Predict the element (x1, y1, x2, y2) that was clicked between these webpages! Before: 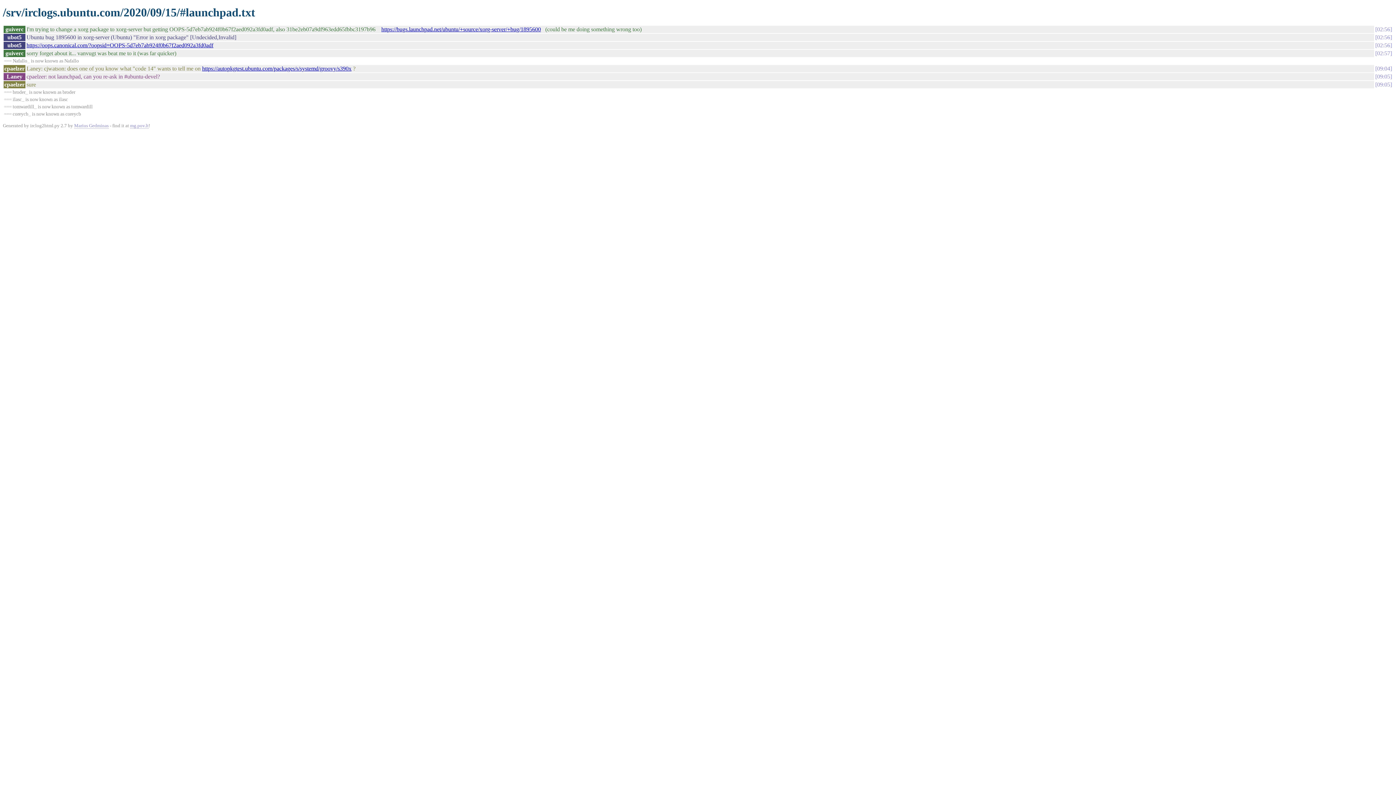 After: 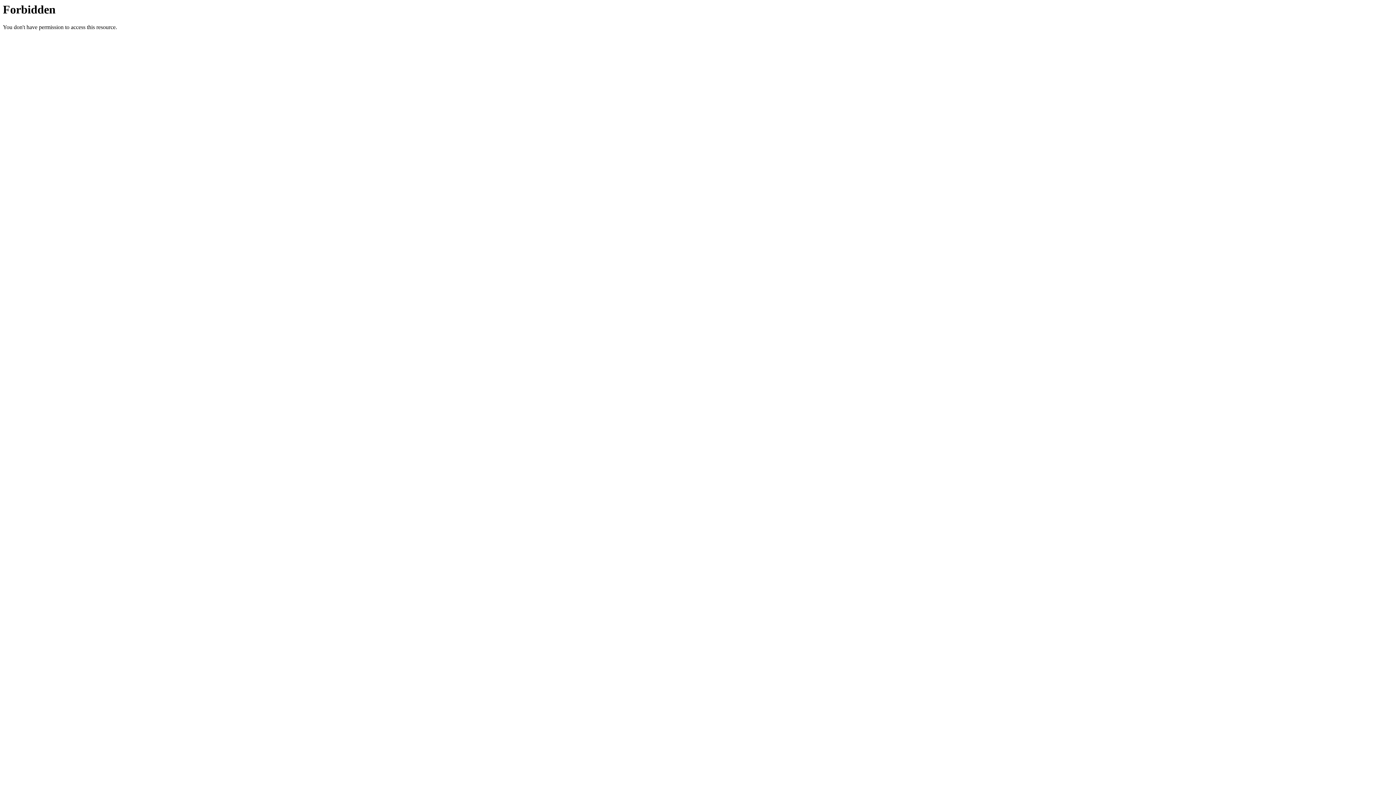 Action: bbox: (381, 26, 541, 32) label: https://bugs.launchpad.net/ubuntu/+source/xorg-server/+bug/1895600